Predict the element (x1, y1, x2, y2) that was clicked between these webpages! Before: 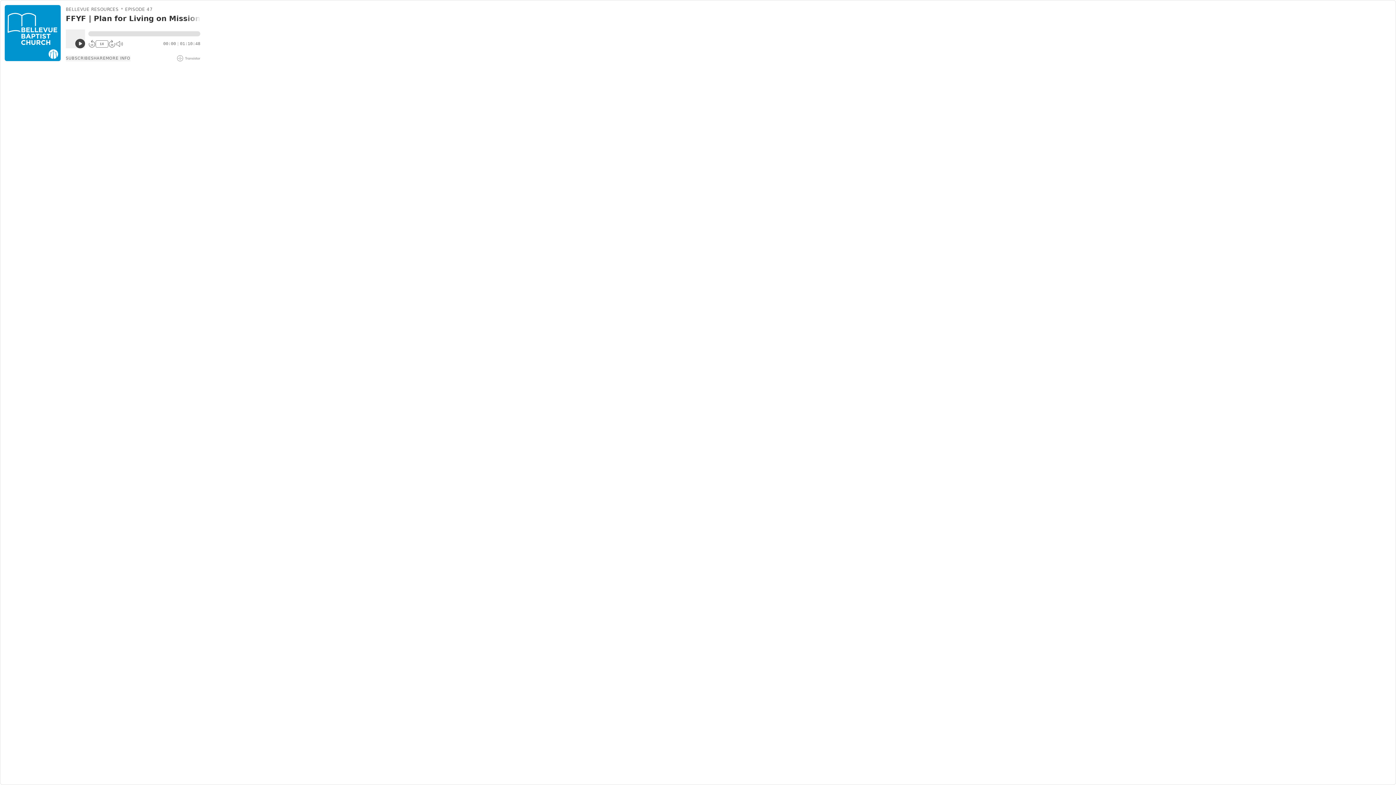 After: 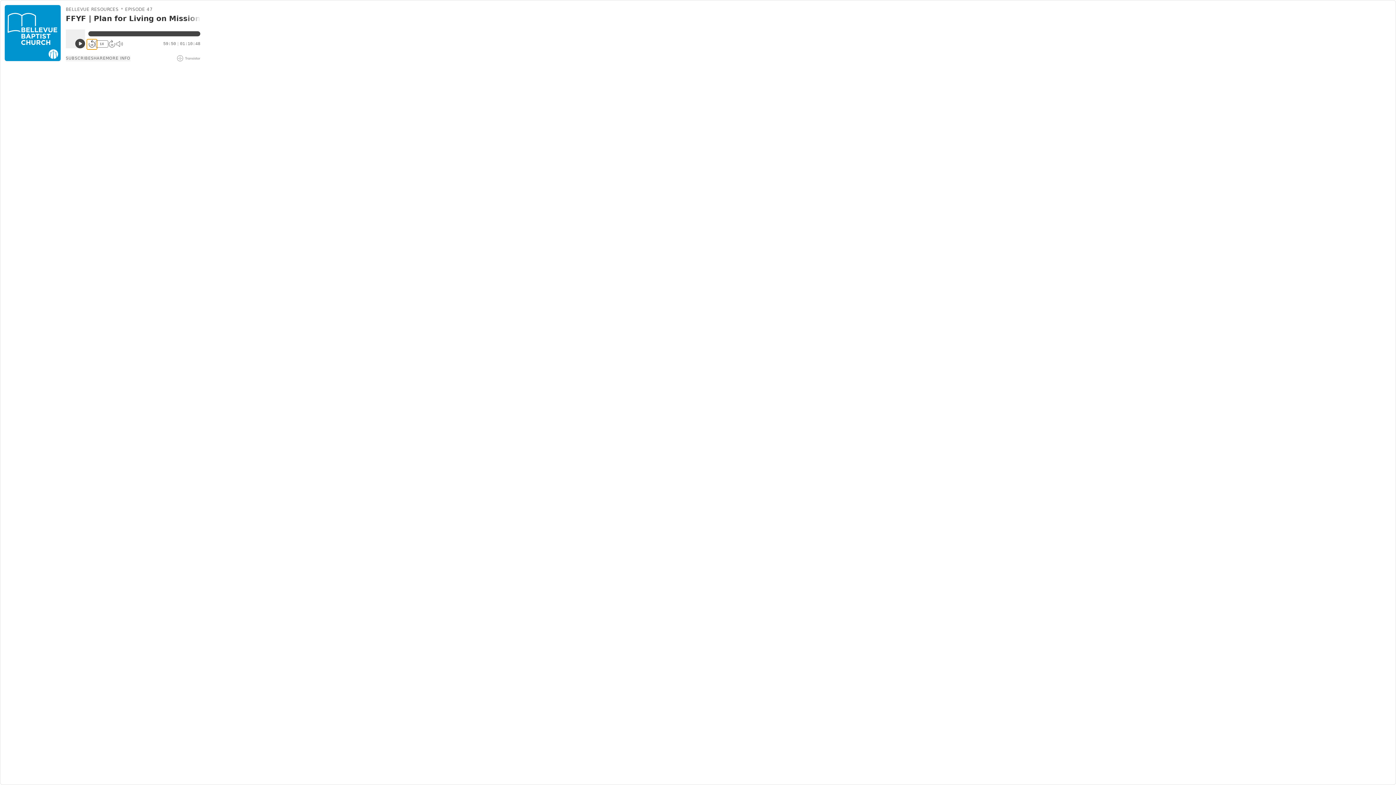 Action: label: 10 bbox: (88, 40, 95, 47)